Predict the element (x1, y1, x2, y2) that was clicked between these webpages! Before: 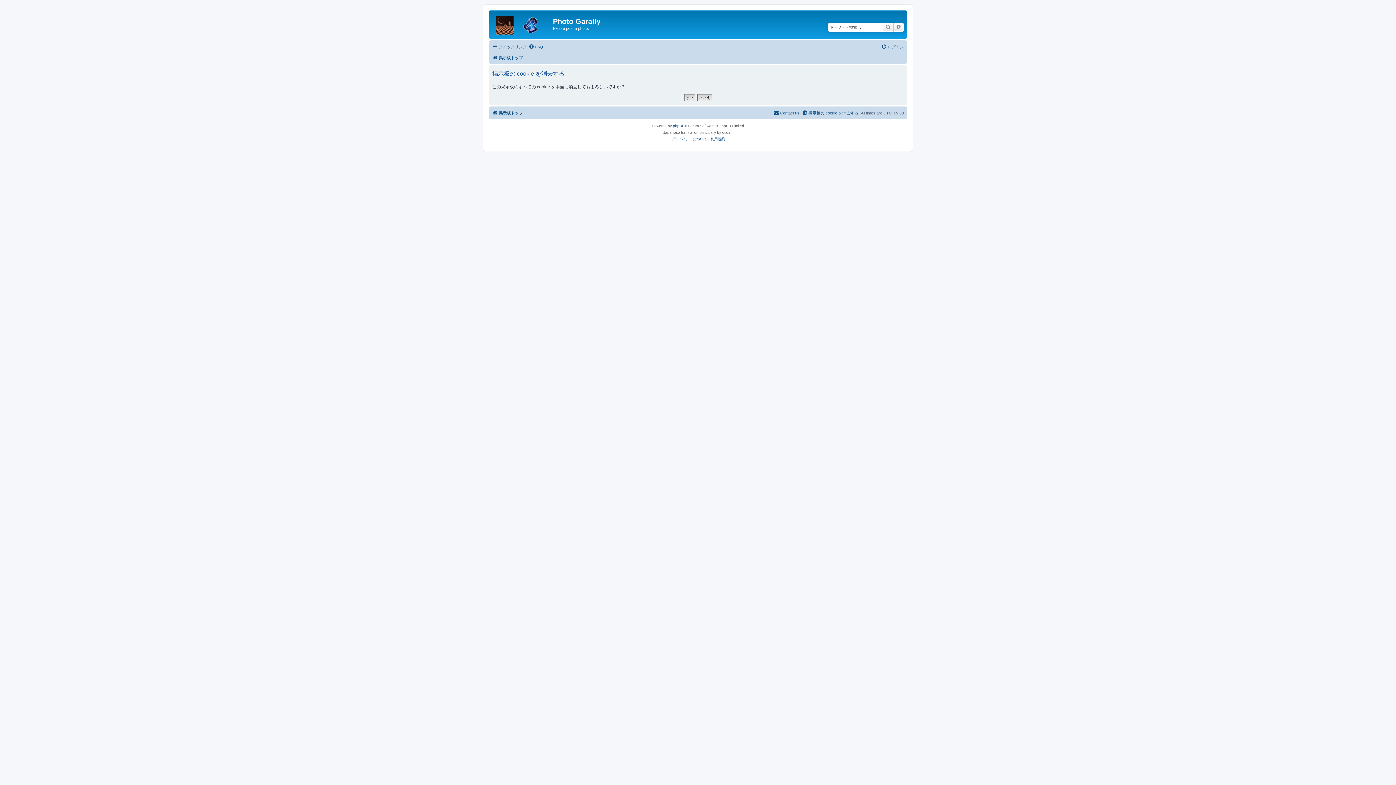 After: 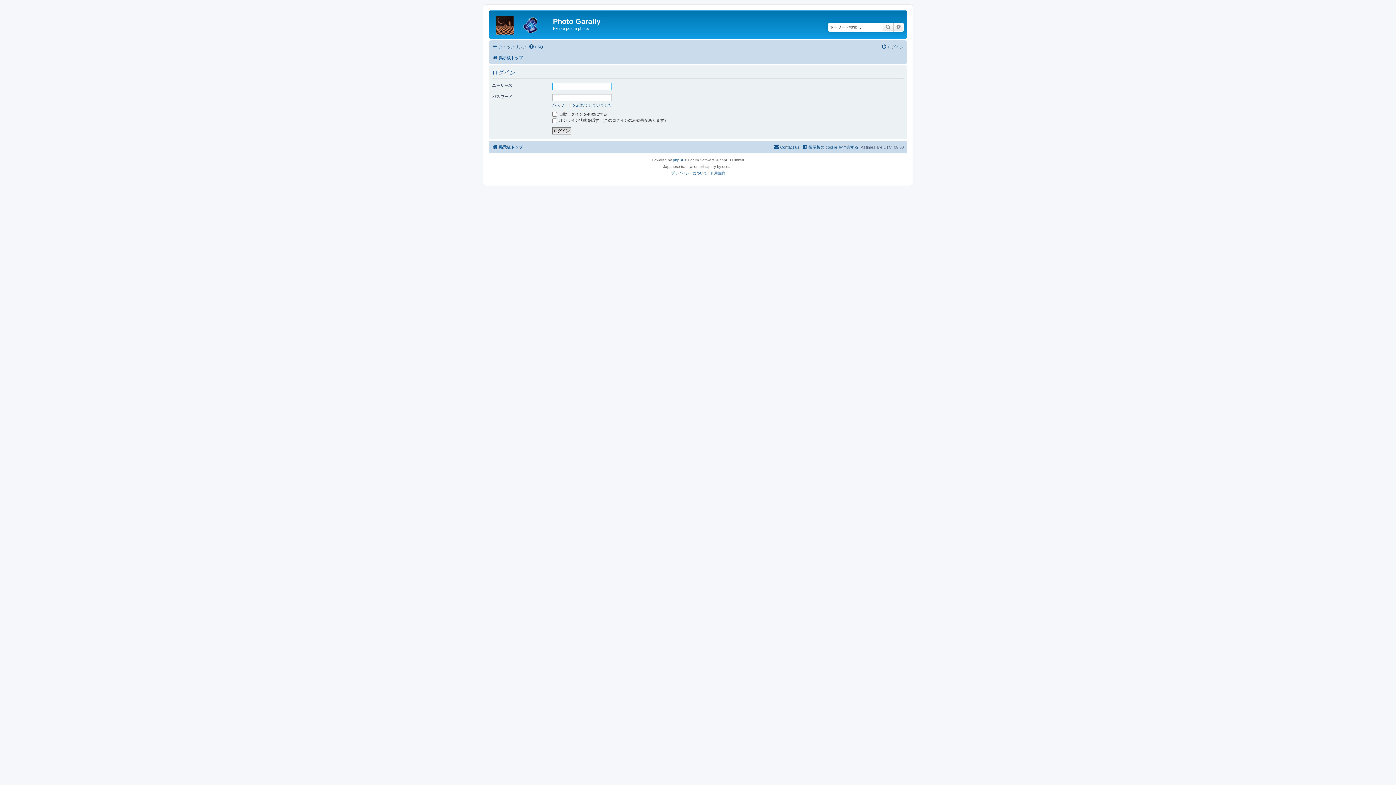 Action: bbox: (881, 42, 904, 51) label: ログイン